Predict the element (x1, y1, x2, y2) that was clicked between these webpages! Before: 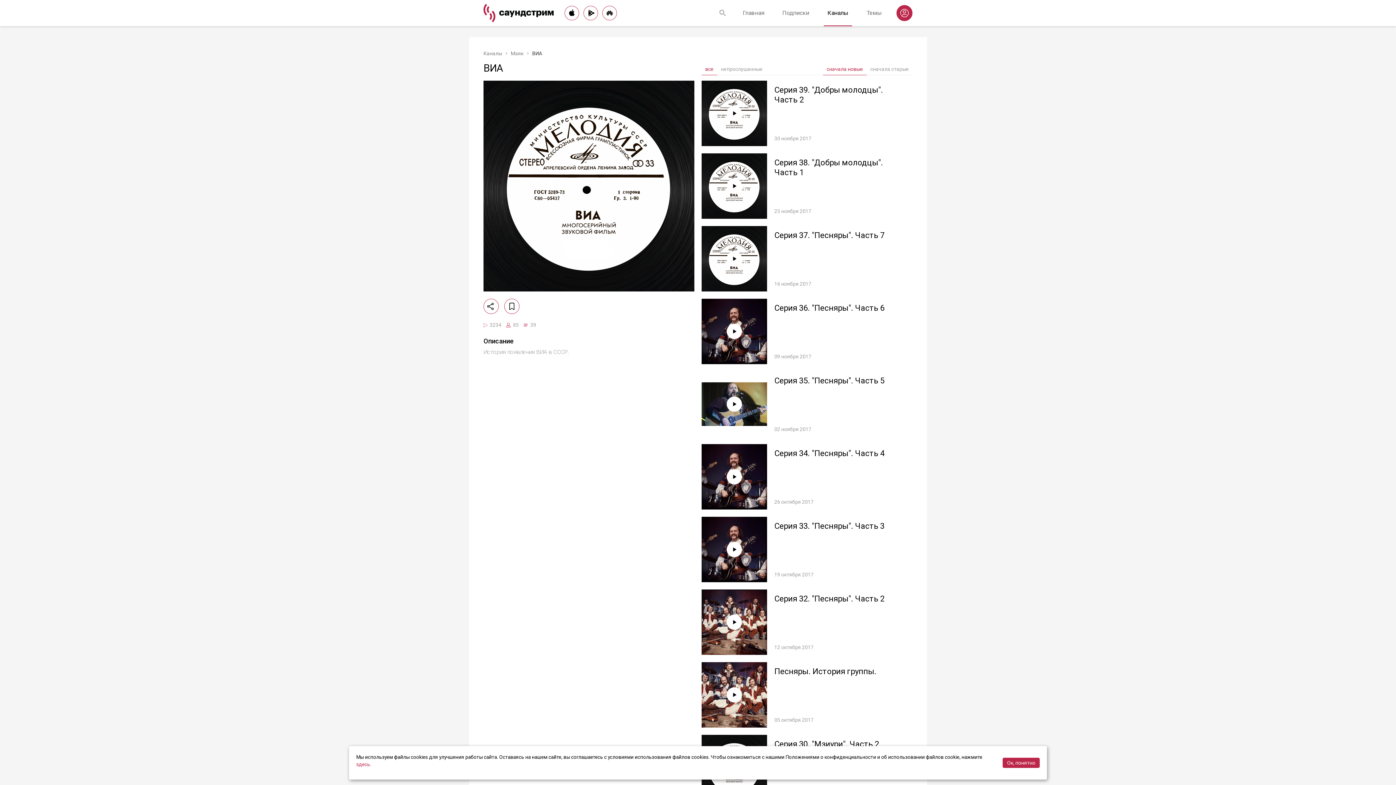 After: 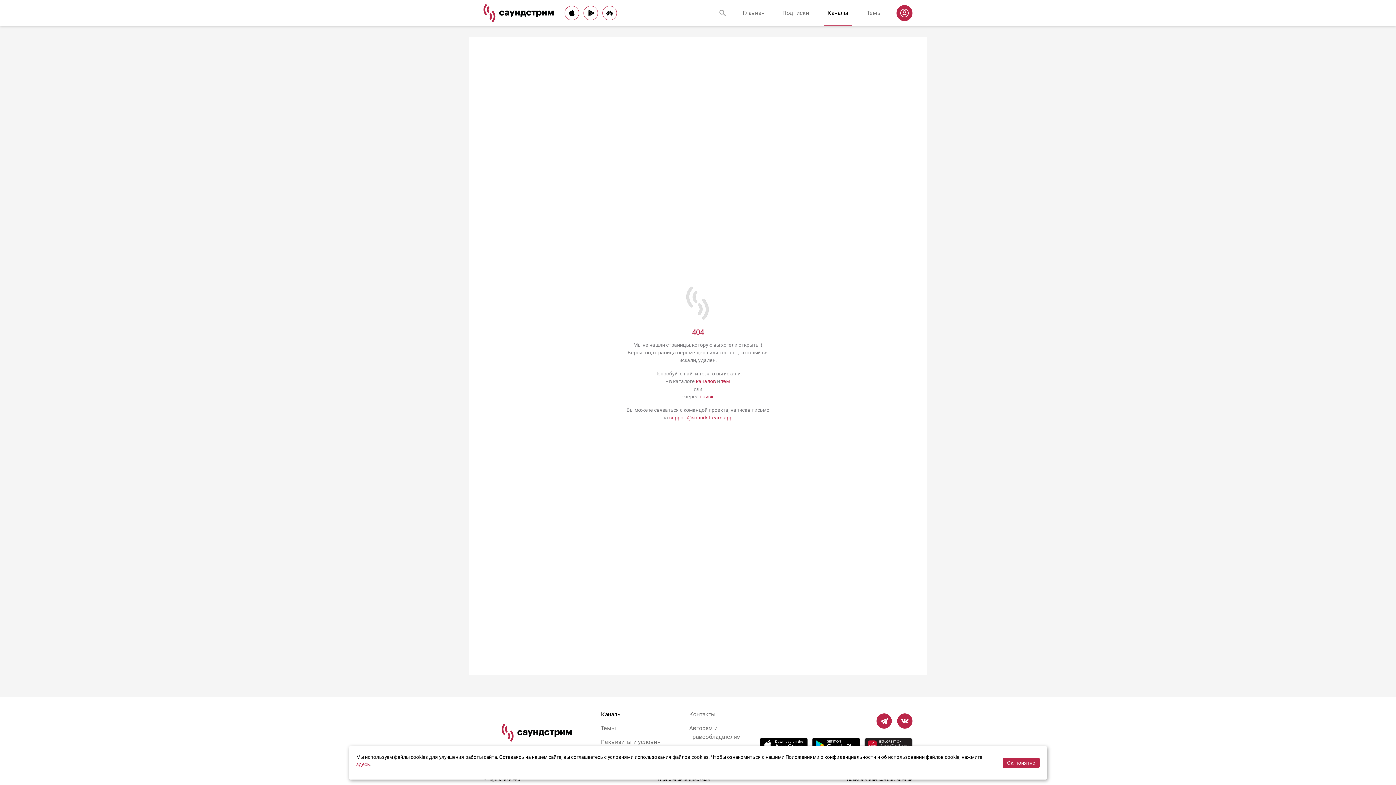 Action: bbox: (774, 594, 884, 603) label: Серия 32. "Песняры". Часть 2